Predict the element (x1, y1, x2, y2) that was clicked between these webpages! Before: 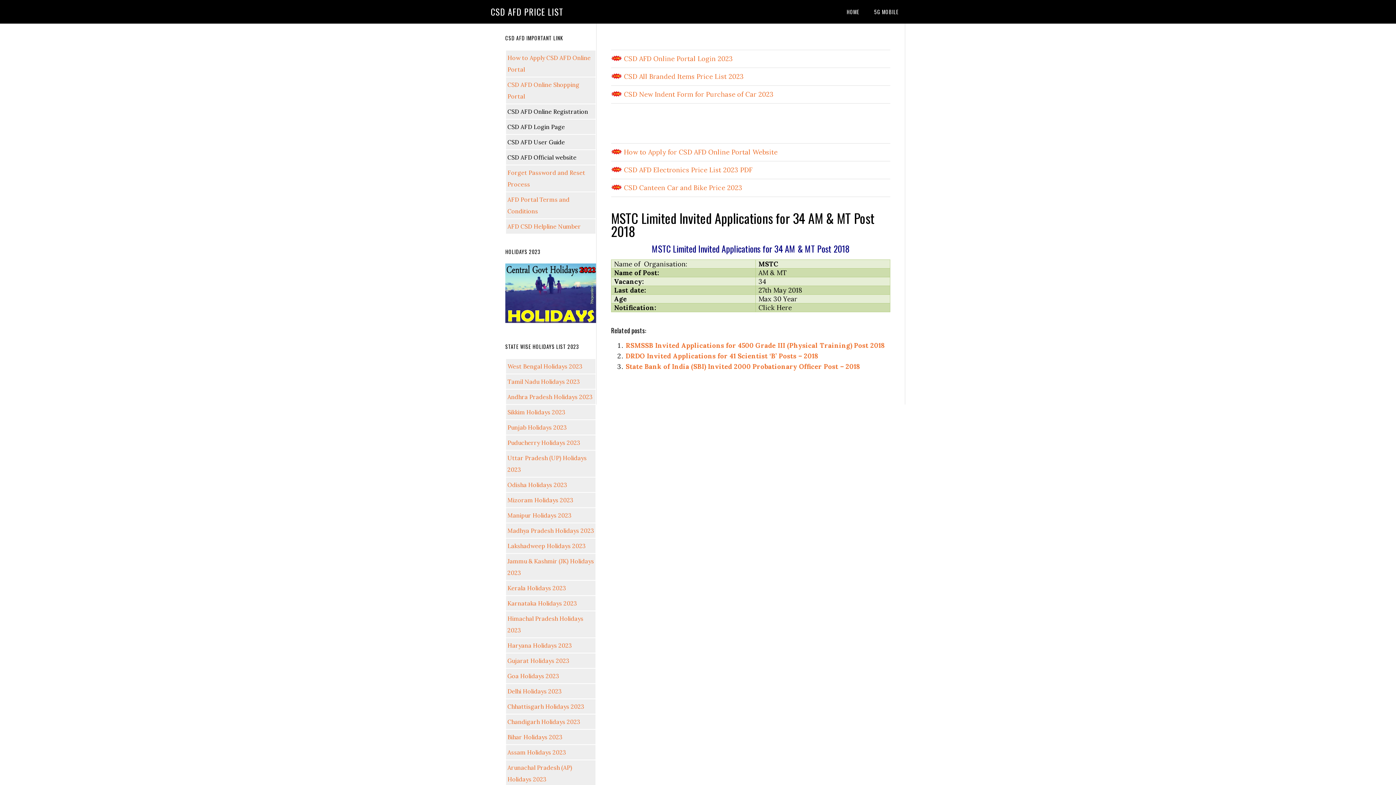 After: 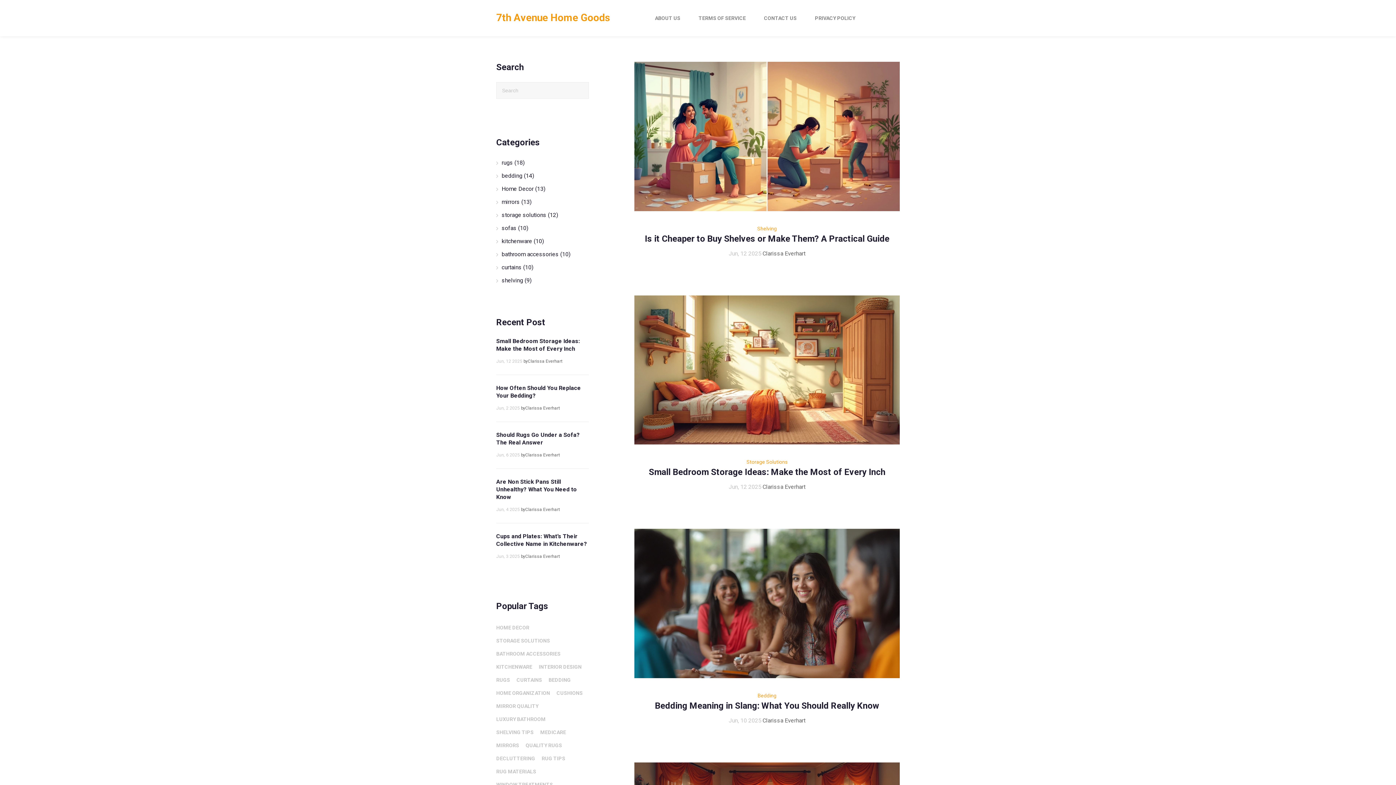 Action: bbox: (840, 0, 866, 23) label: HOME